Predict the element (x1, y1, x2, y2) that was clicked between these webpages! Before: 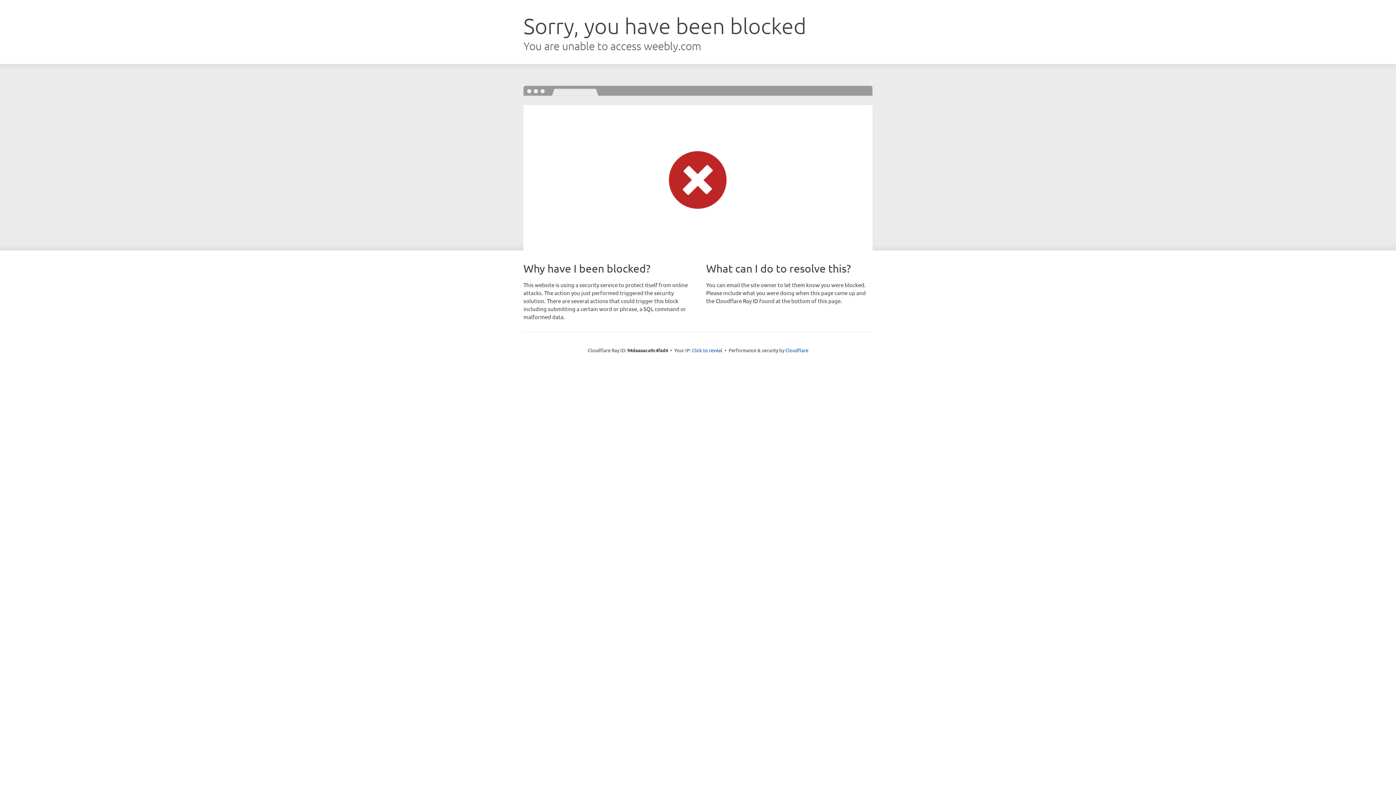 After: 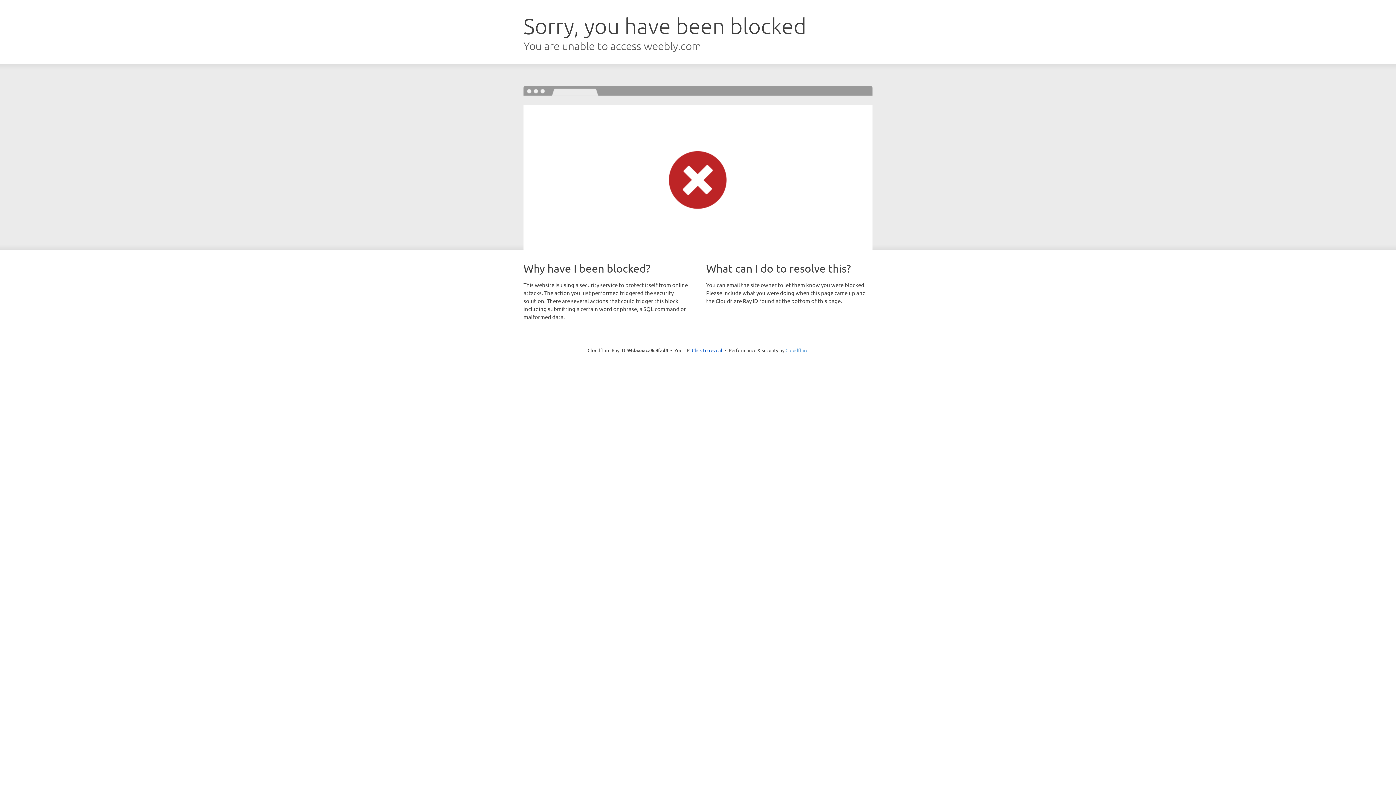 Action: bbox: (785, 347, 808, 353) label: Cloudflare